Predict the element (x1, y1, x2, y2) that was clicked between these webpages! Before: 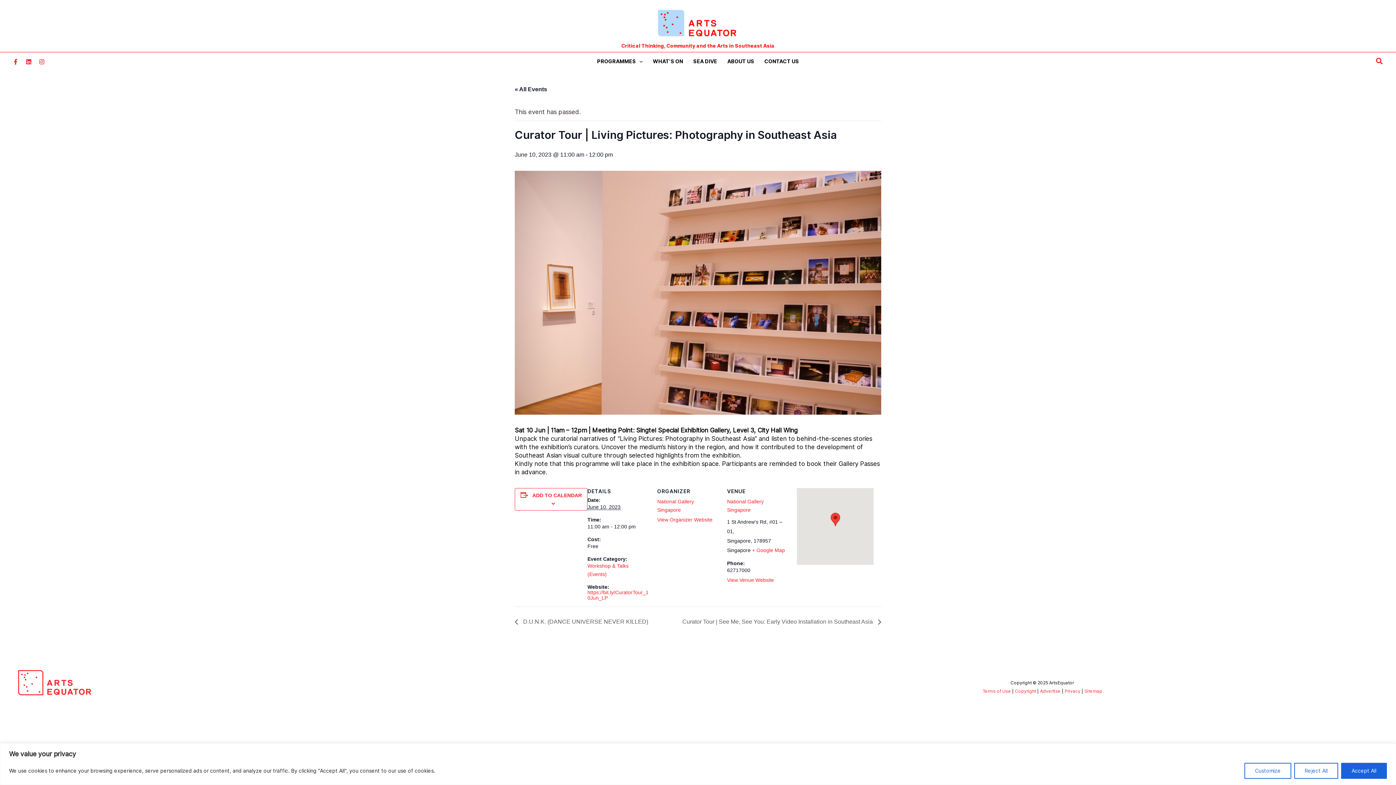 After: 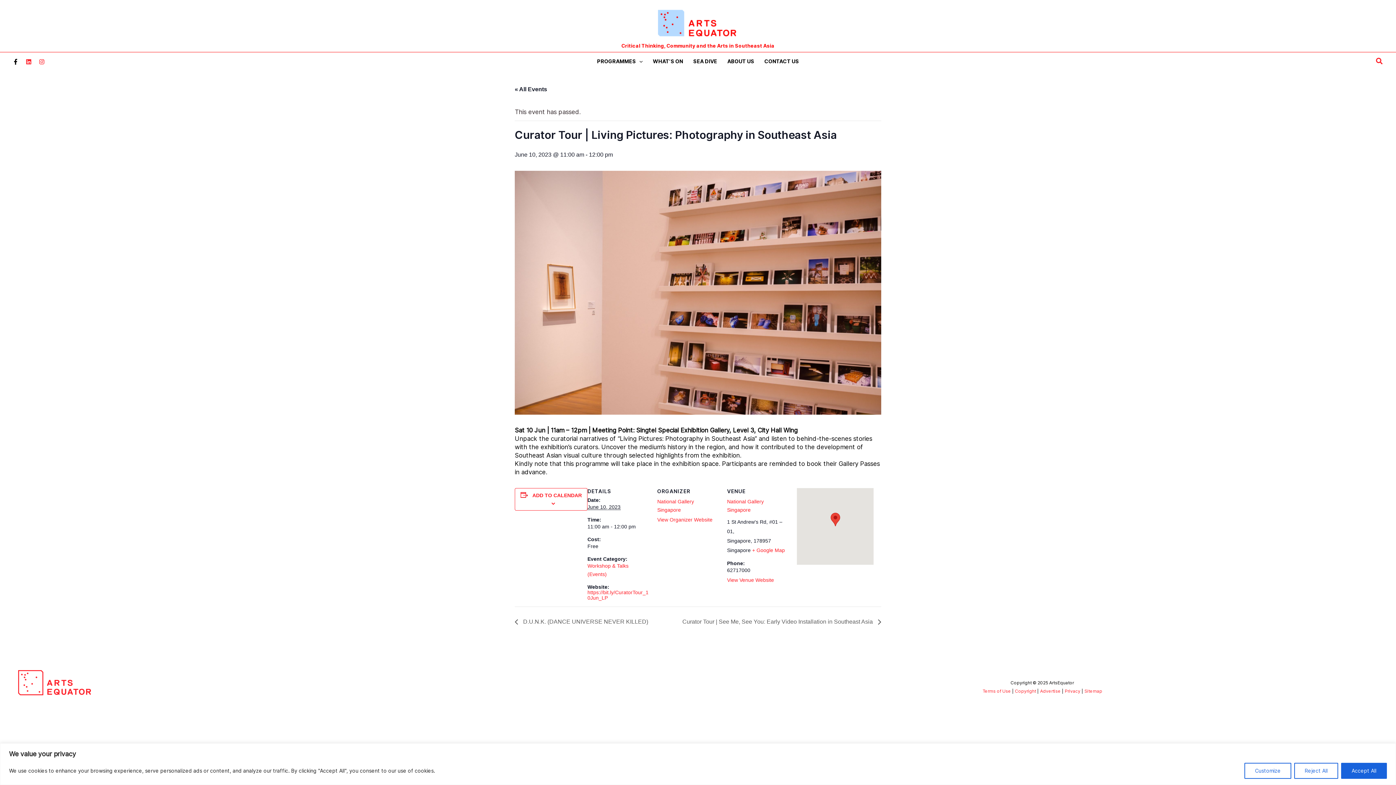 Action: bbox: (12, 58, 18, 64) label: Facebook